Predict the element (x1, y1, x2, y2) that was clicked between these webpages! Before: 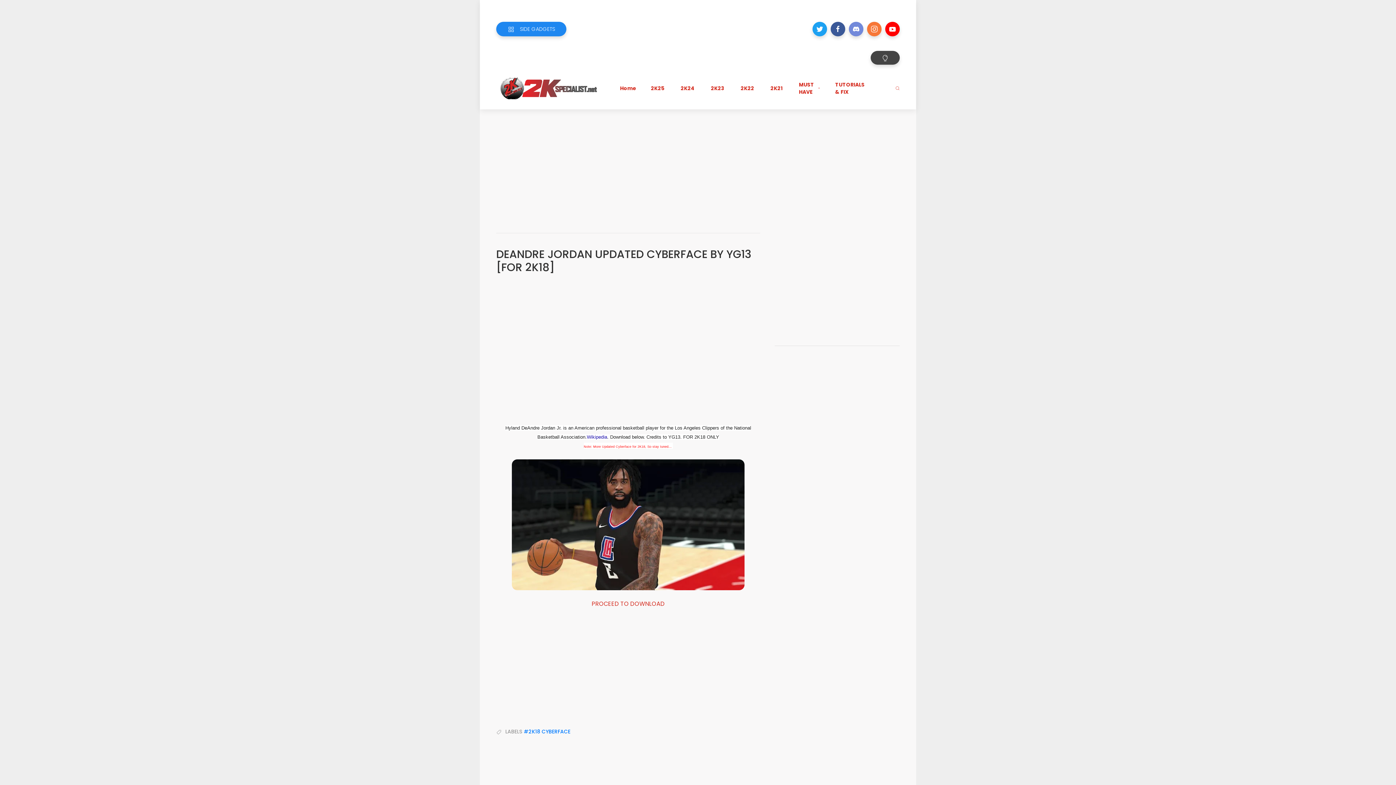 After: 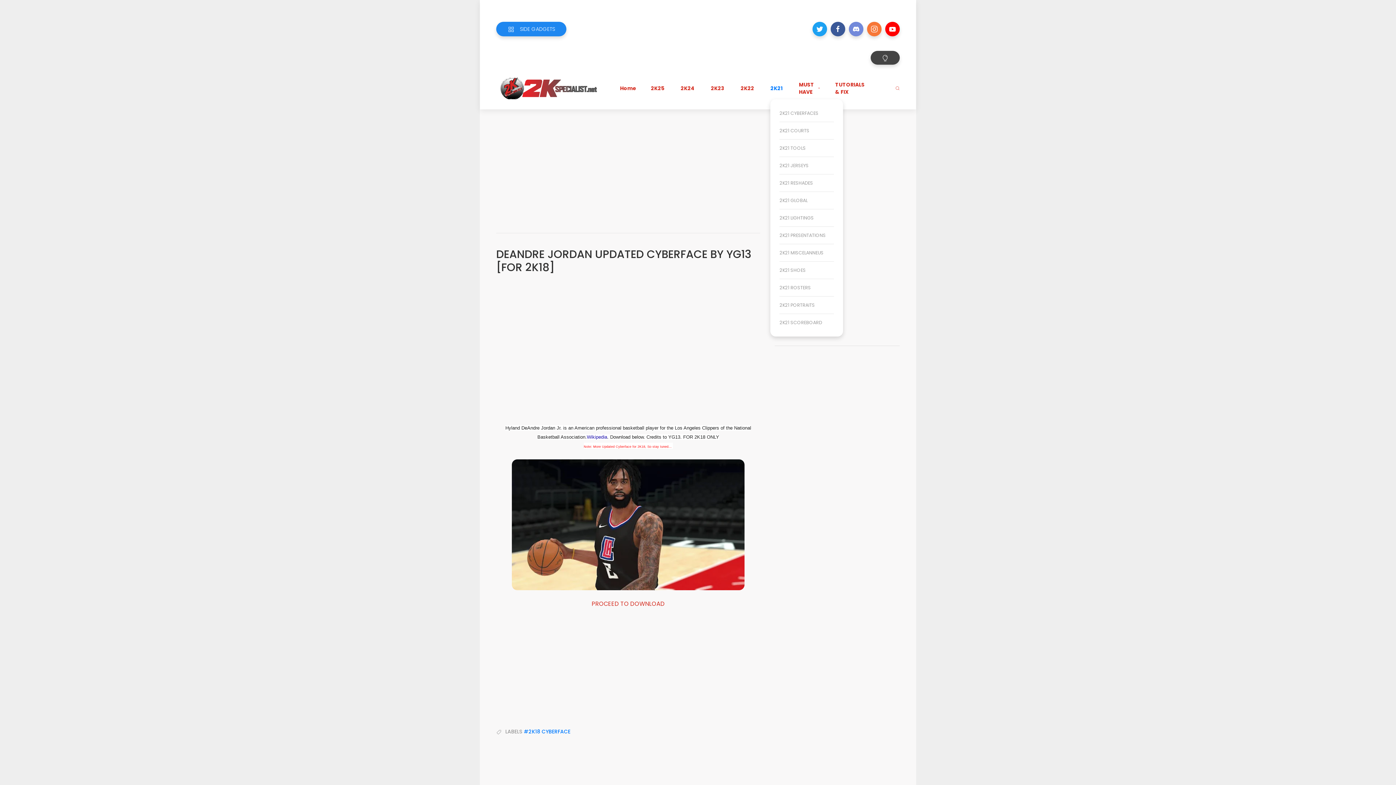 Action: bbox: (770, 77, 784, 99) label: 2K21